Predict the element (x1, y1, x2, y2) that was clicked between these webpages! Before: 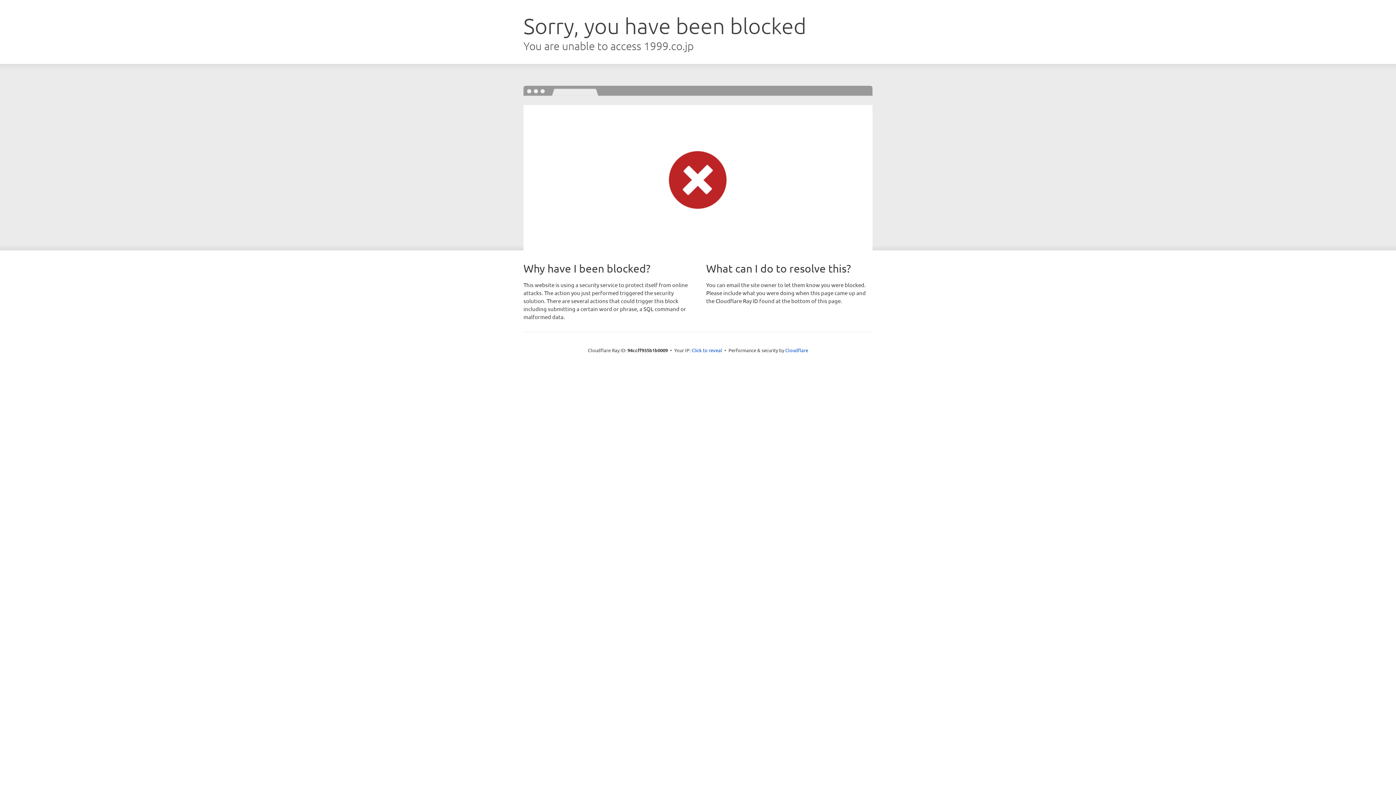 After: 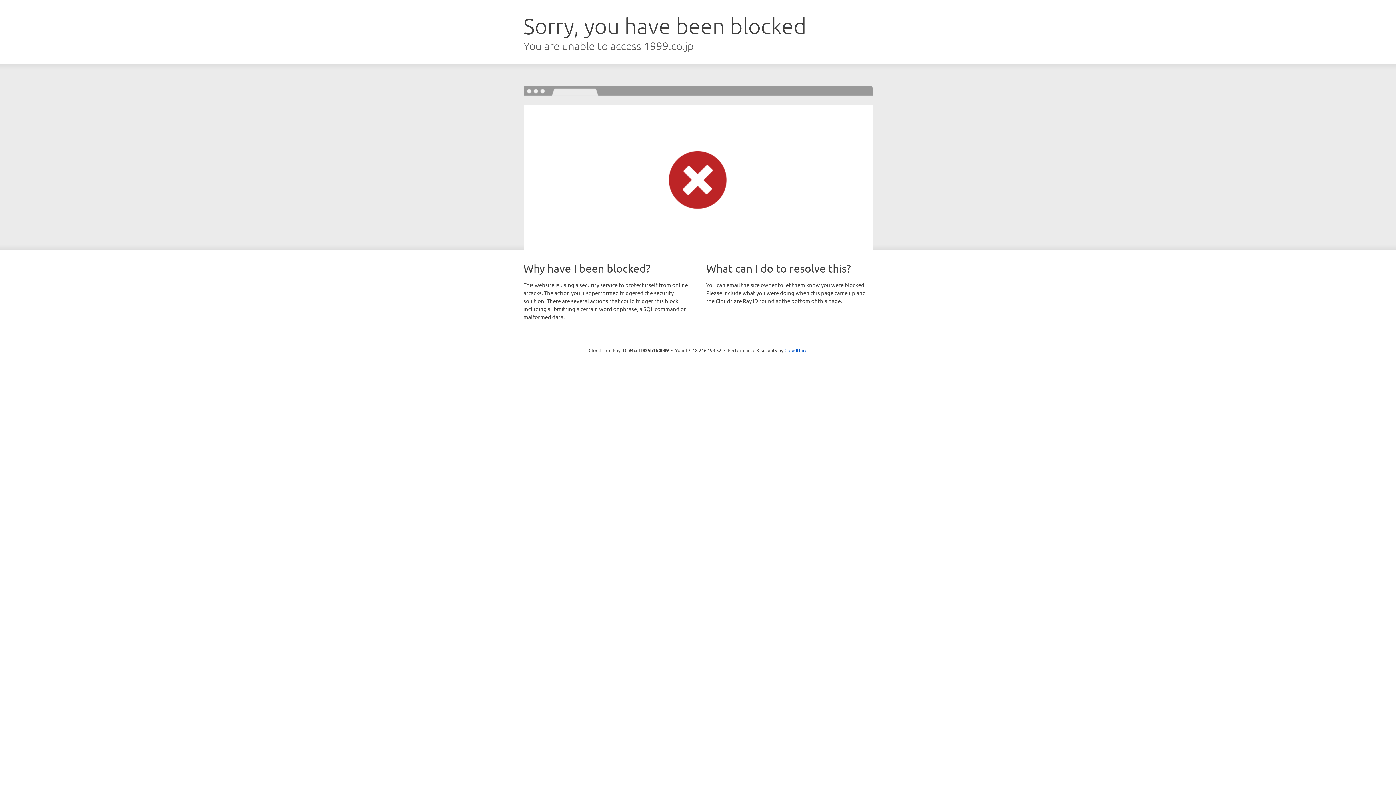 Action: bbox: (691, 346, 722, 353) label: Click to reveal